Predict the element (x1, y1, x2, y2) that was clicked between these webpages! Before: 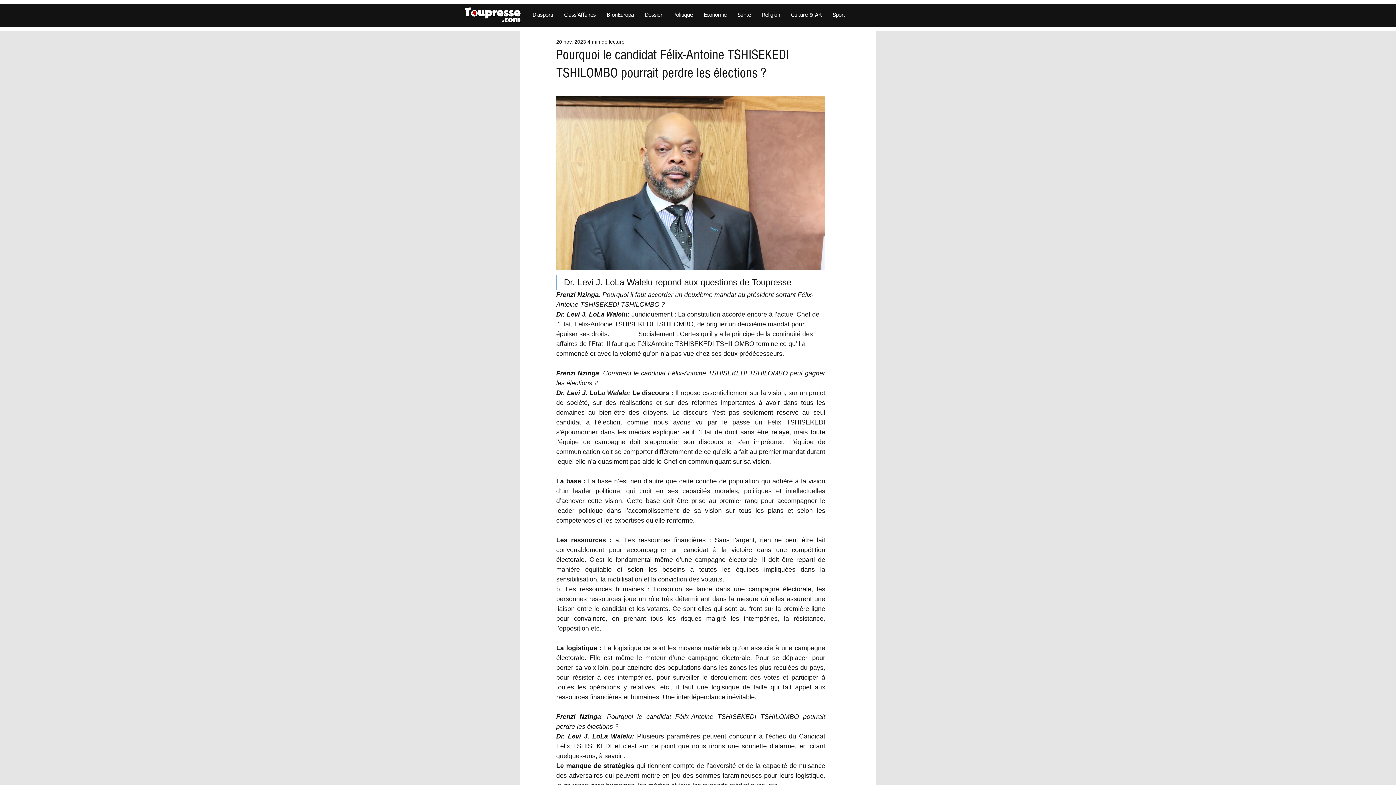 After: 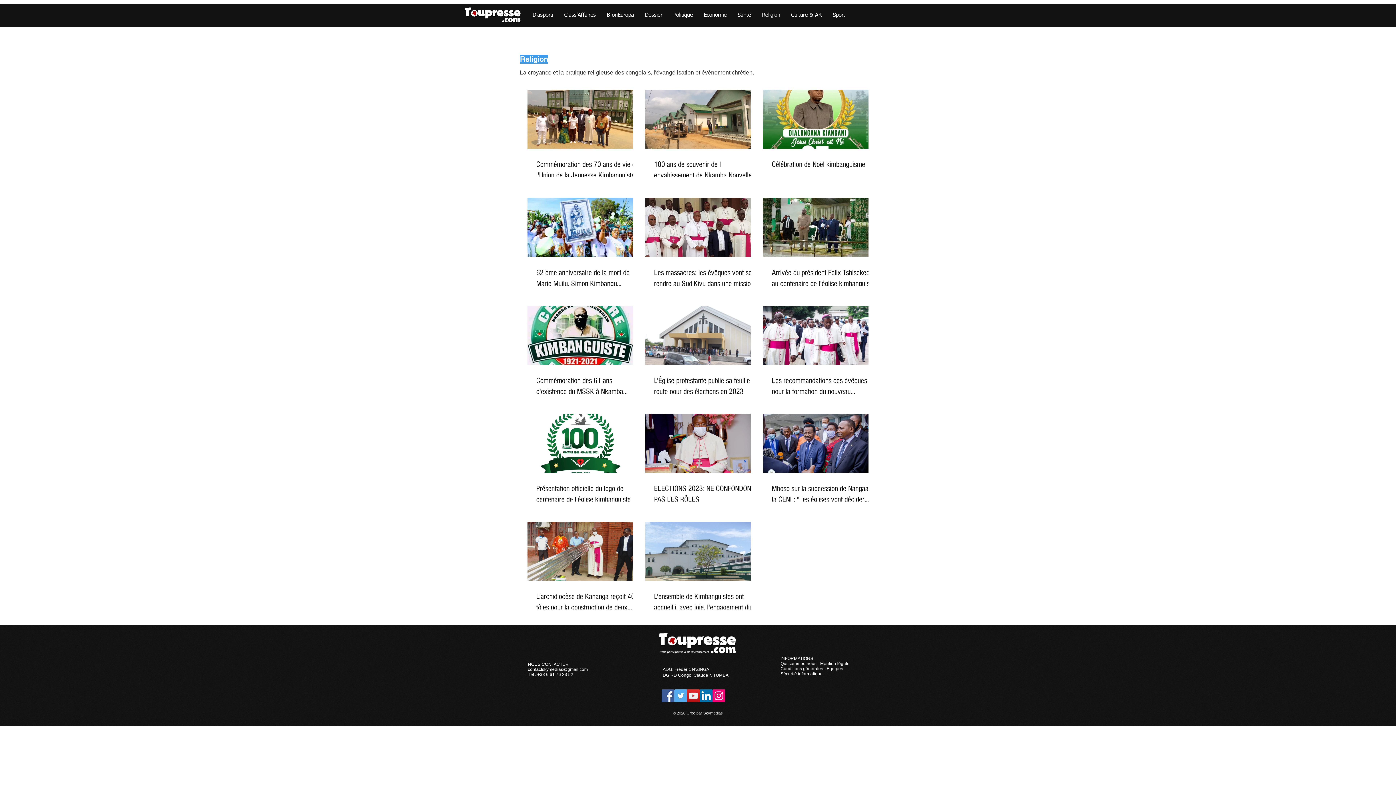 Action: label: Religion bbox: (756, 9, 785, 21)